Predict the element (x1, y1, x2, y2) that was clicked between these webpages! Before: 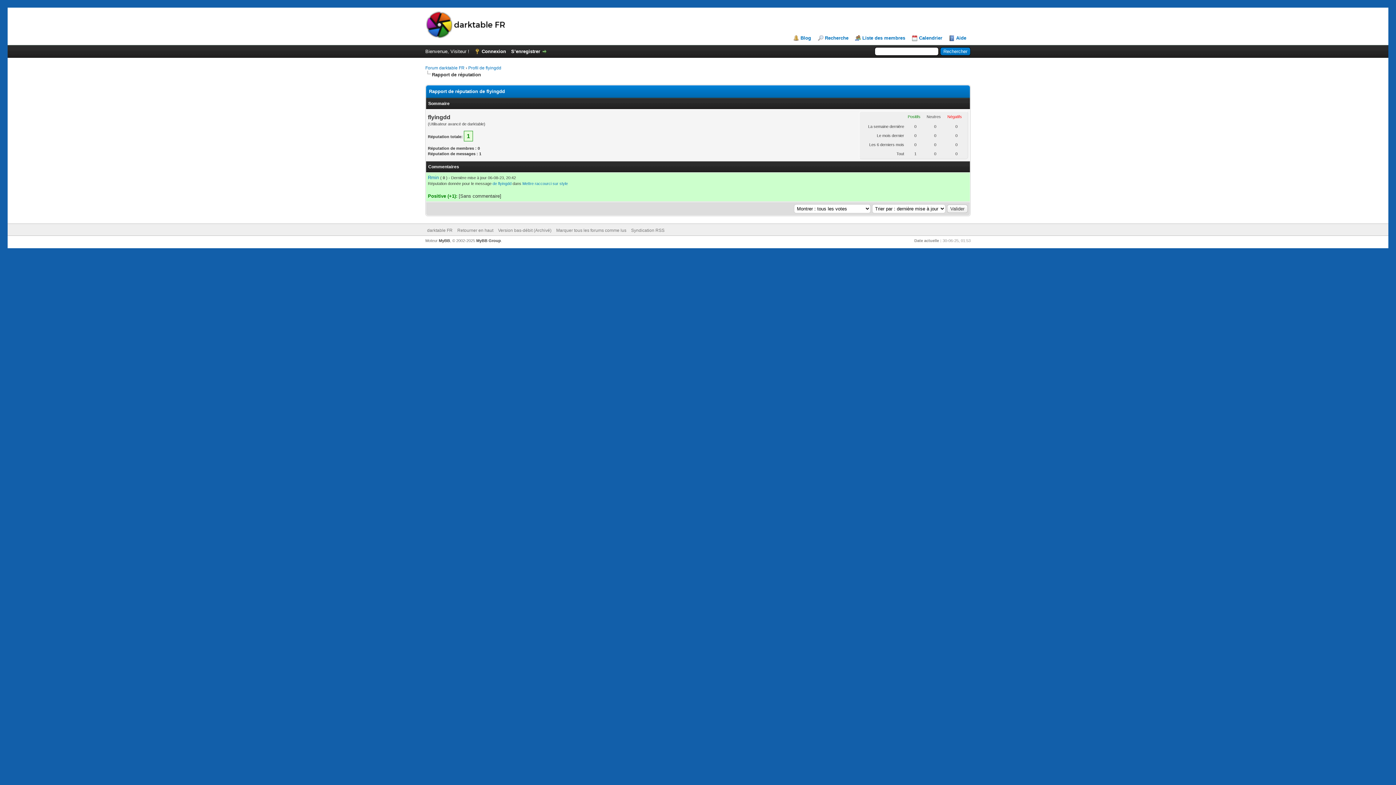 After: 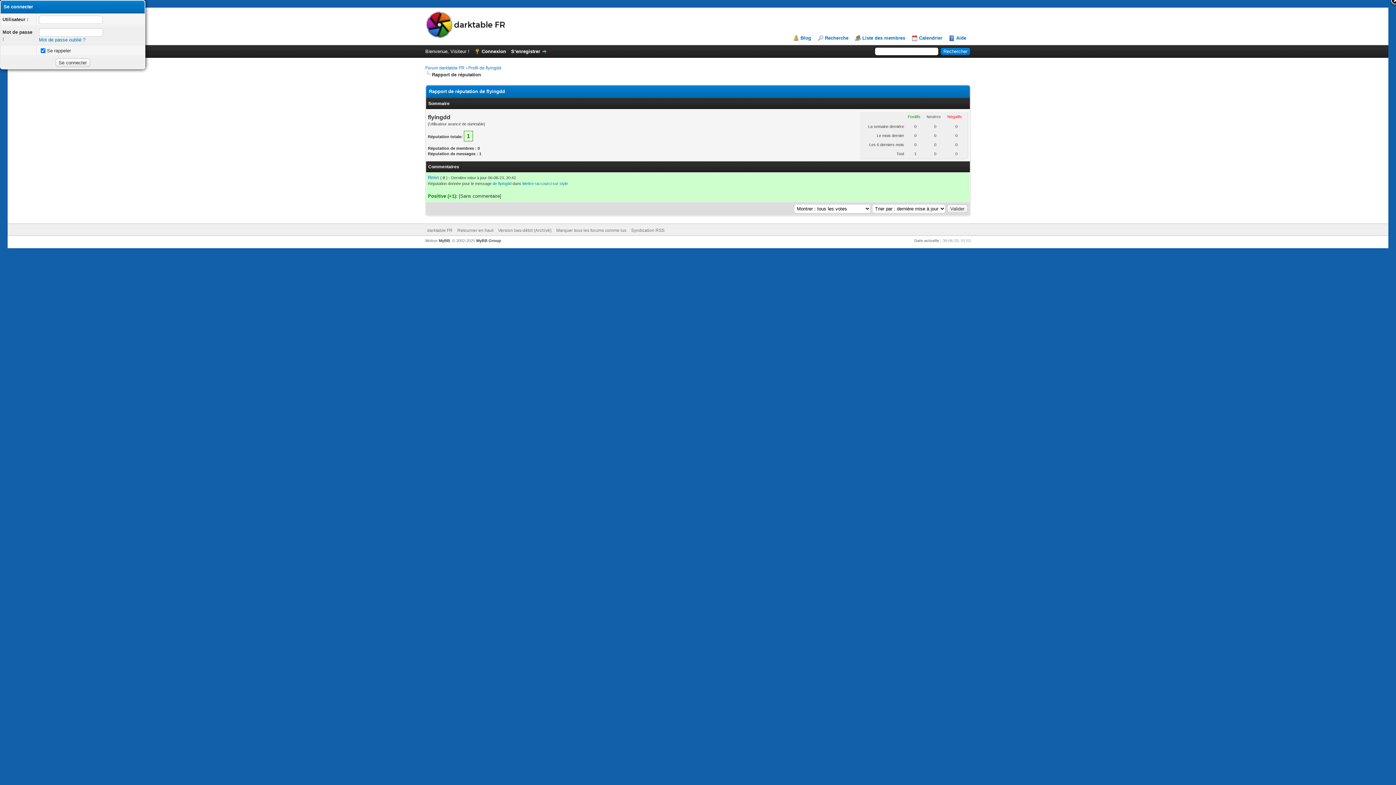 Action: label: Connexion bbox: (474, 48, 506, 54)